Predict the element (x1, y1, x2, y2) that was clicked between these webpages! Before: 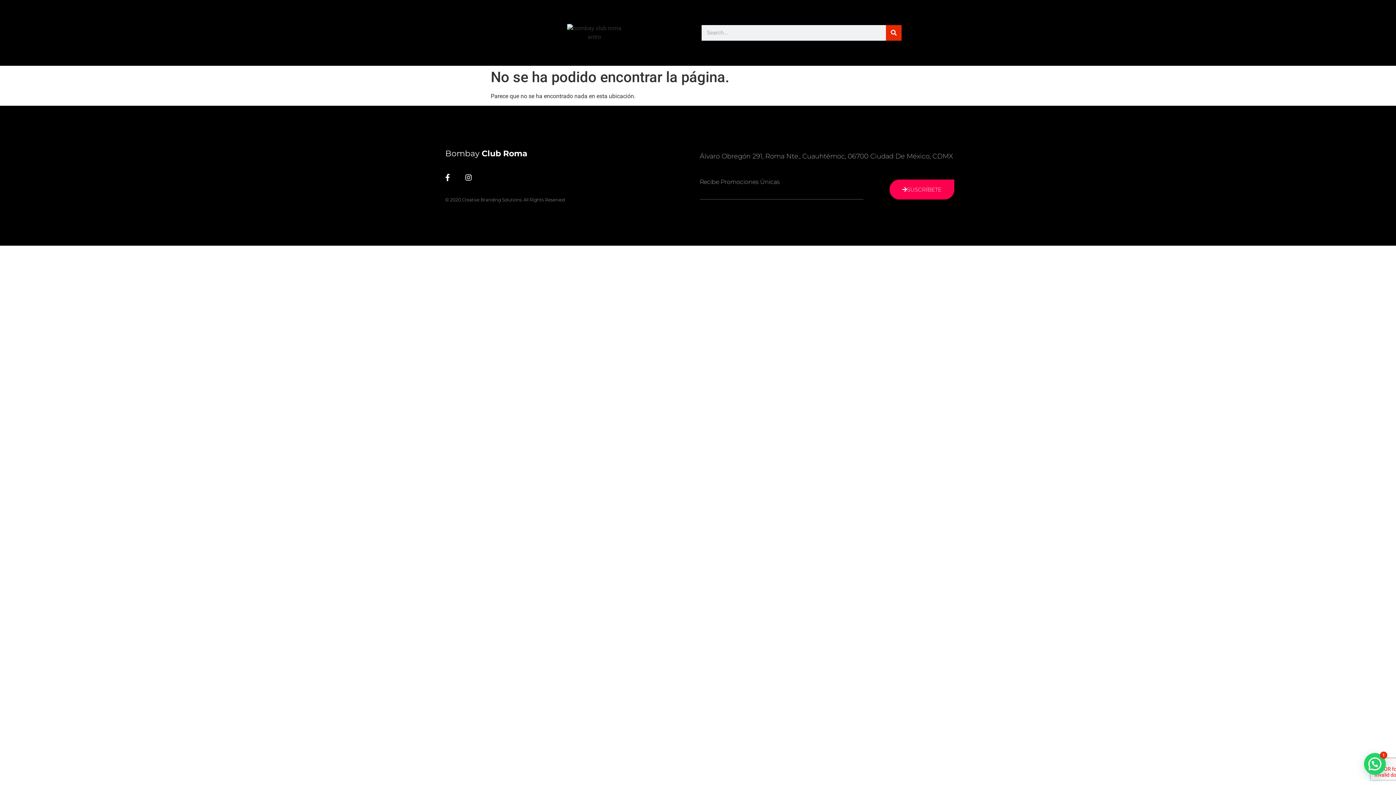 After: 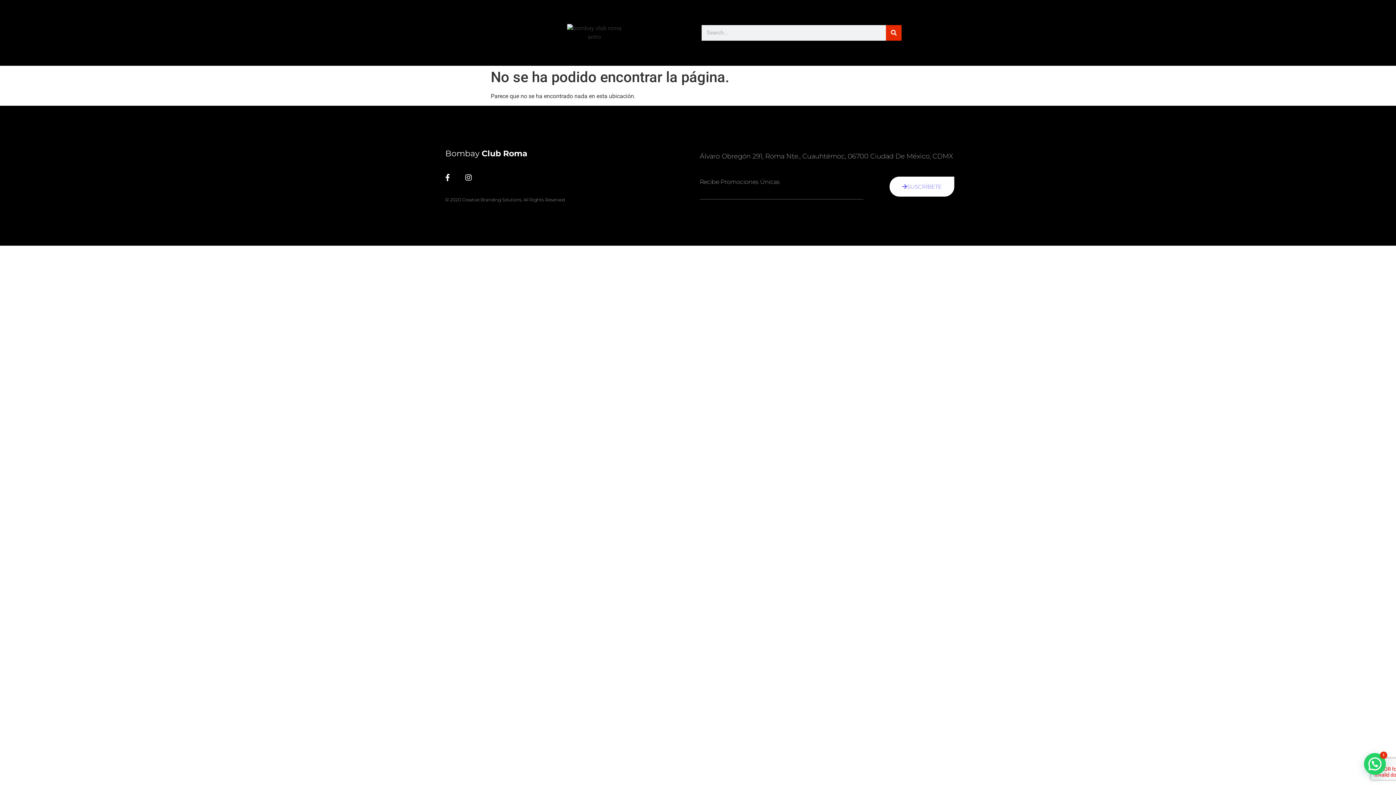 Action: label: SUSCRÍBETE bbox: (889, 179, 954, 199)